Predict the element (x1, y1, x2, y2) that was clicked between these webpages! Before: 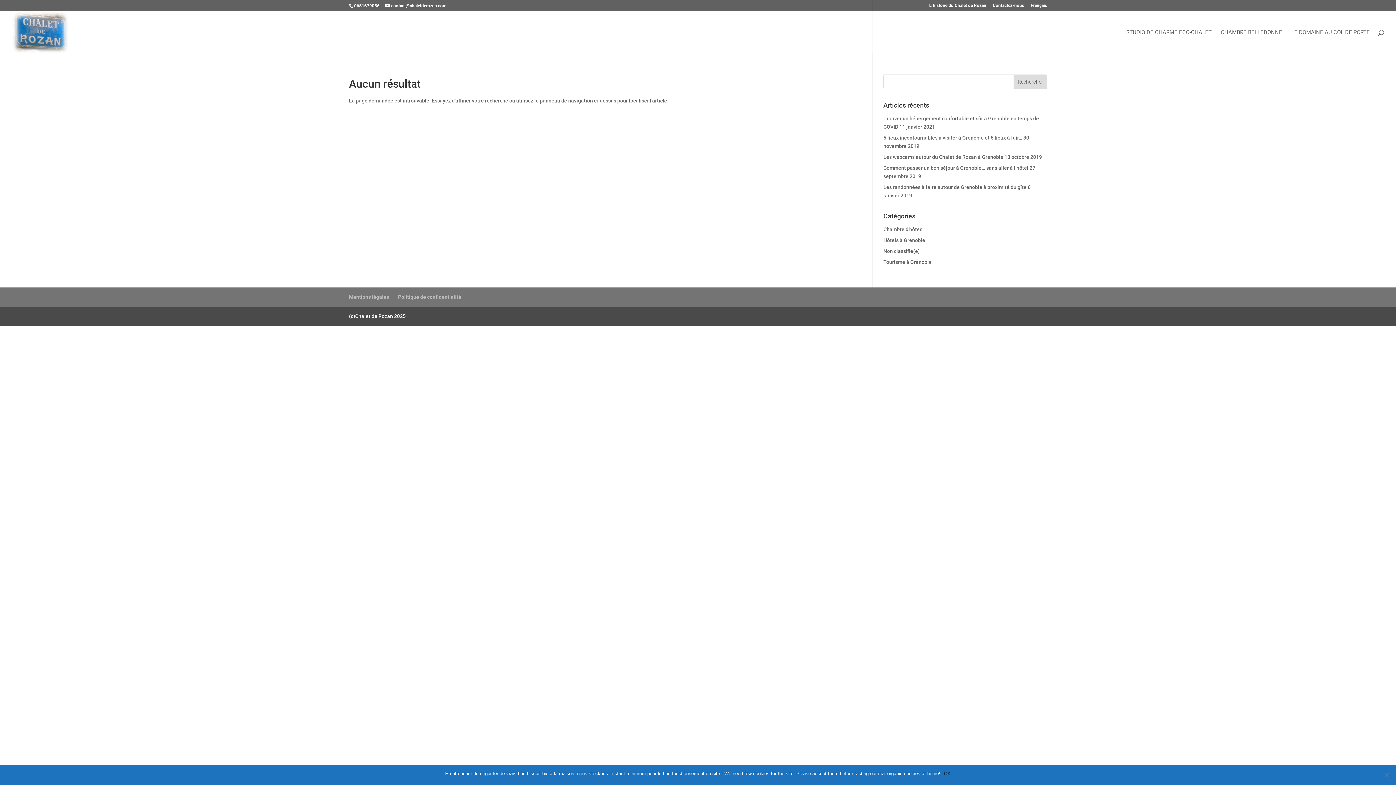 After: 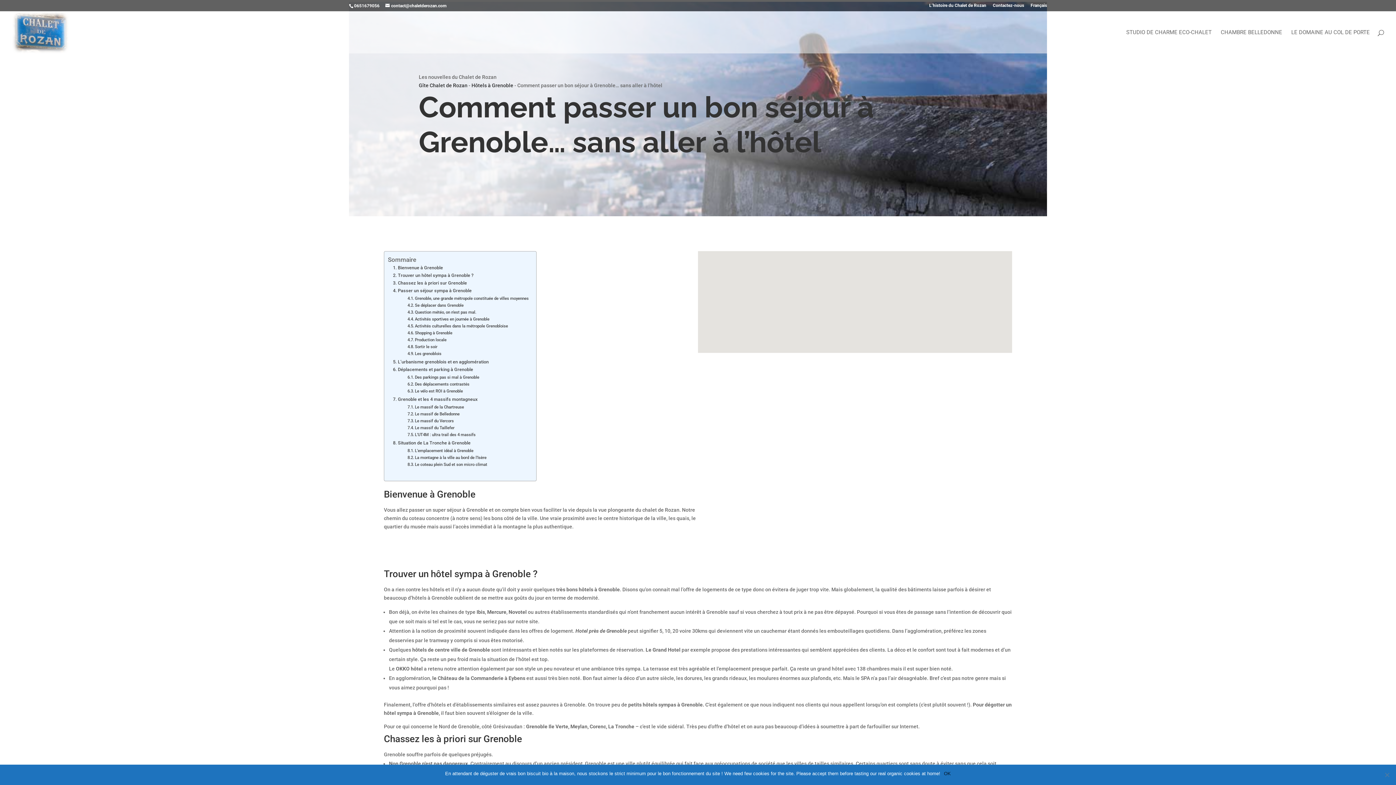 Action: label: Comment passer un bon séjour à Grenoble… sans aller à l’hôtel bbox: (883, 165, 1028, 170)